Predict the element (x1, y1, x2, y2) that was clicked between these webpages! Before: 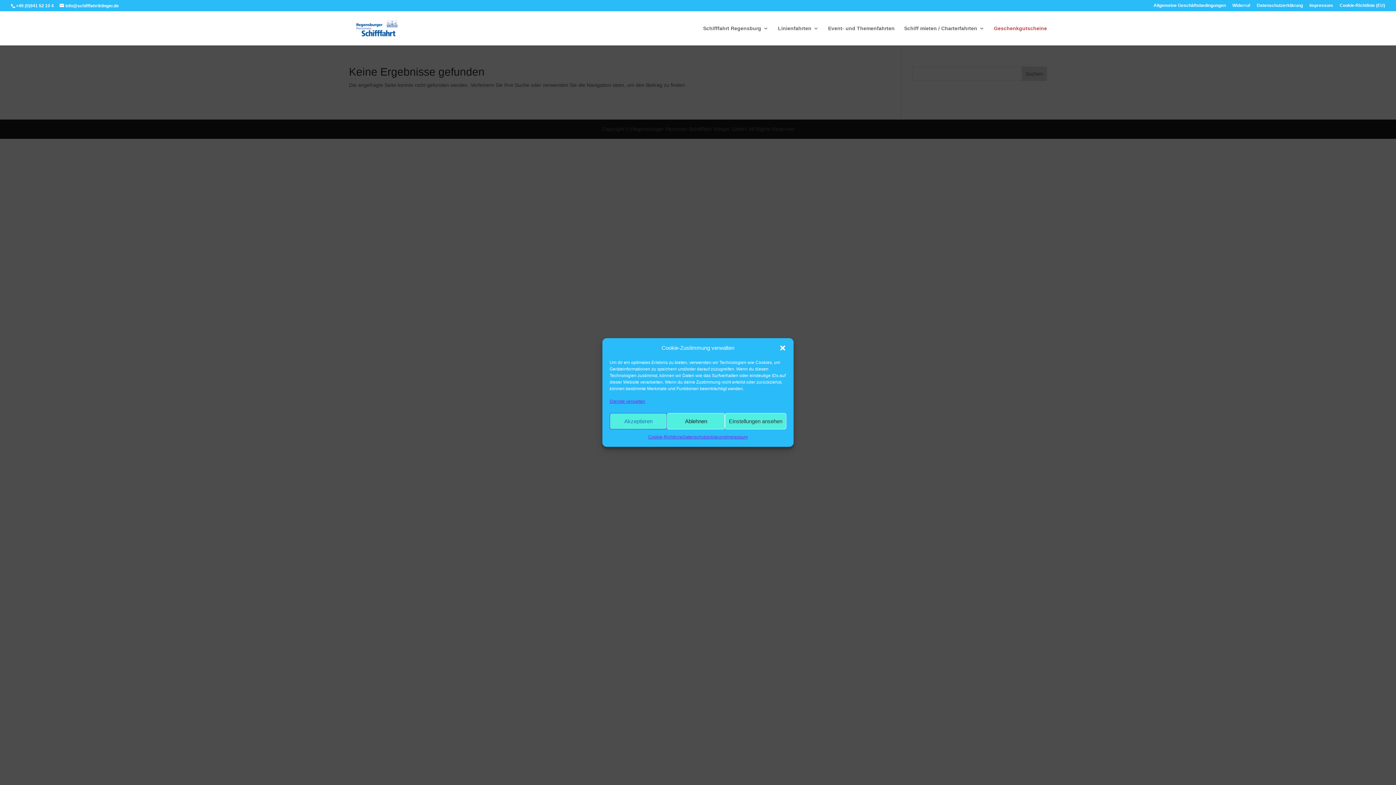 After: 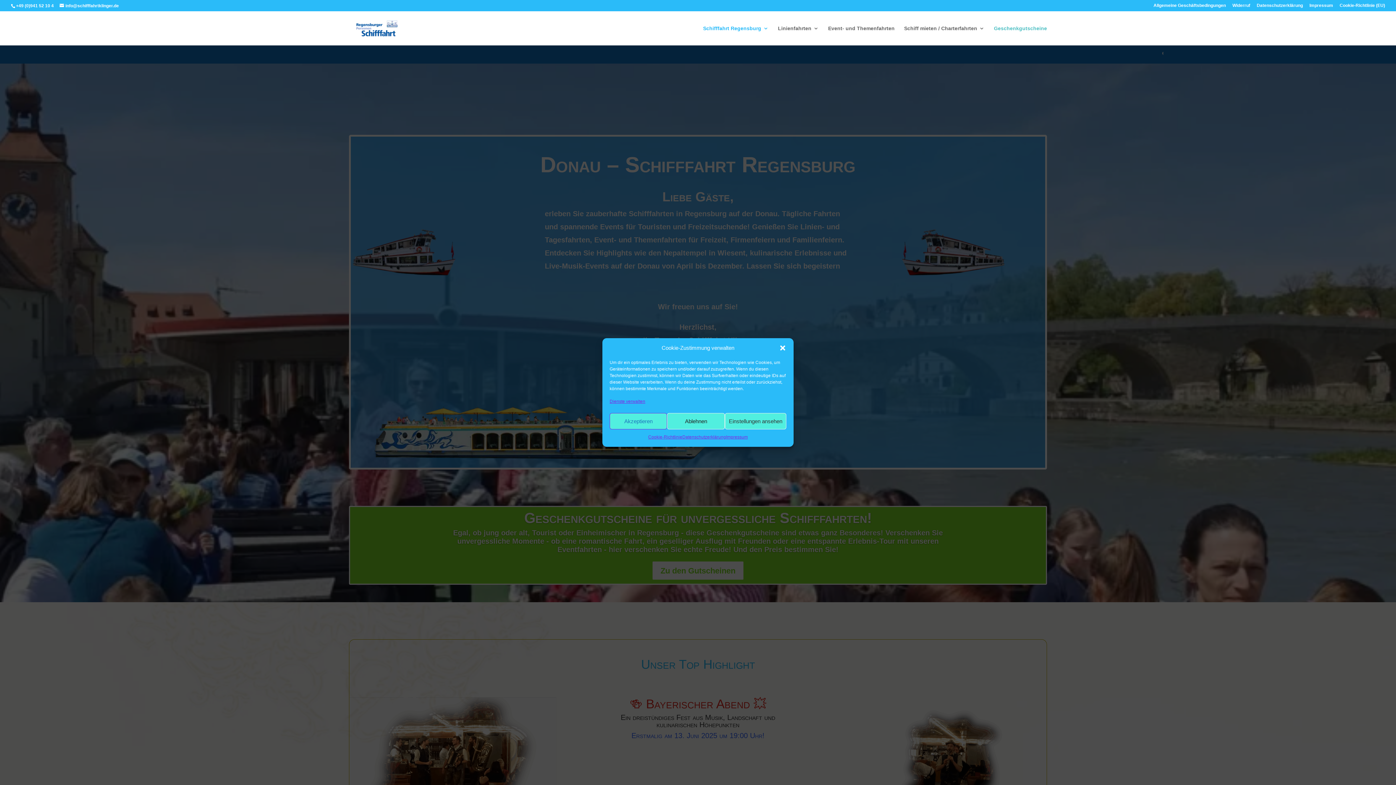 Action: label: Schifffahrt Regensburg bbox: (703, 25, 768, 45)